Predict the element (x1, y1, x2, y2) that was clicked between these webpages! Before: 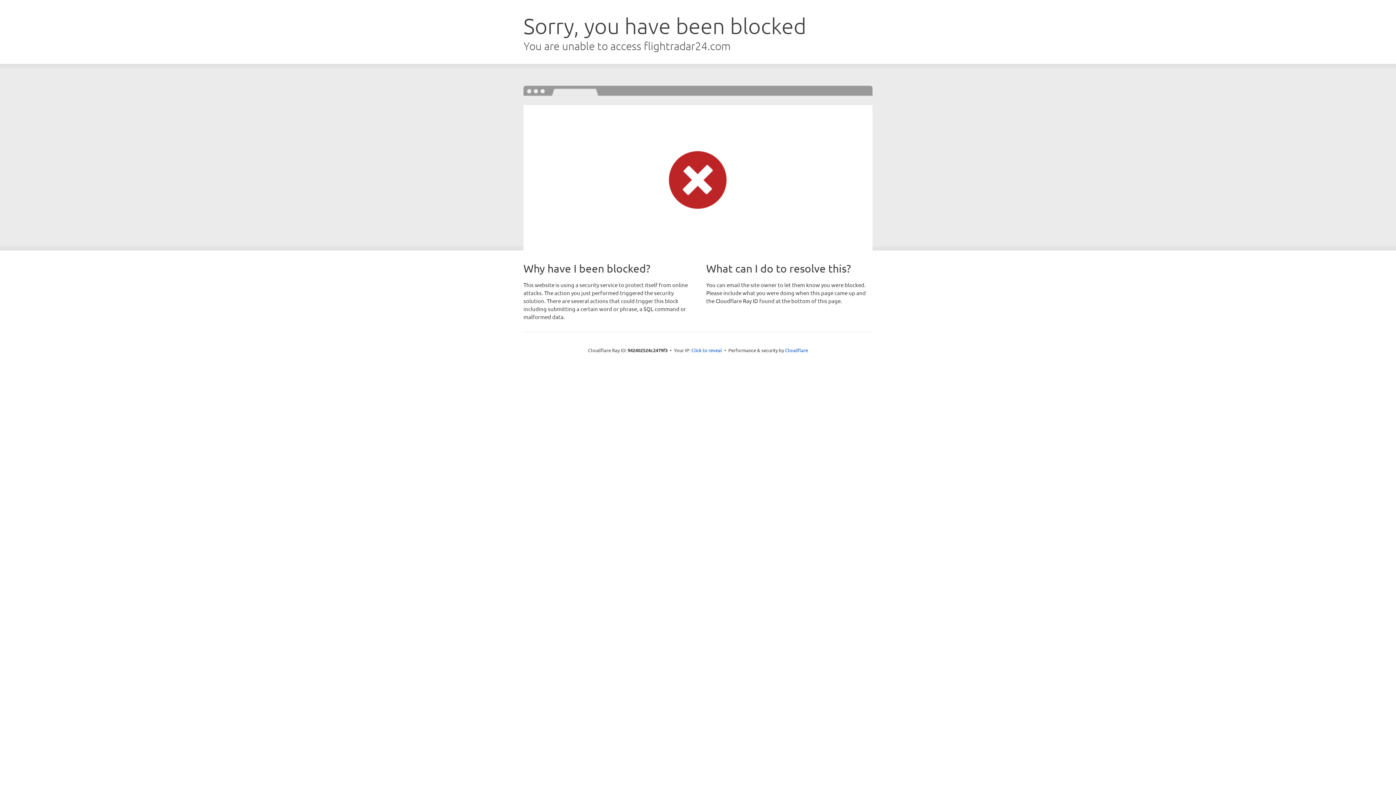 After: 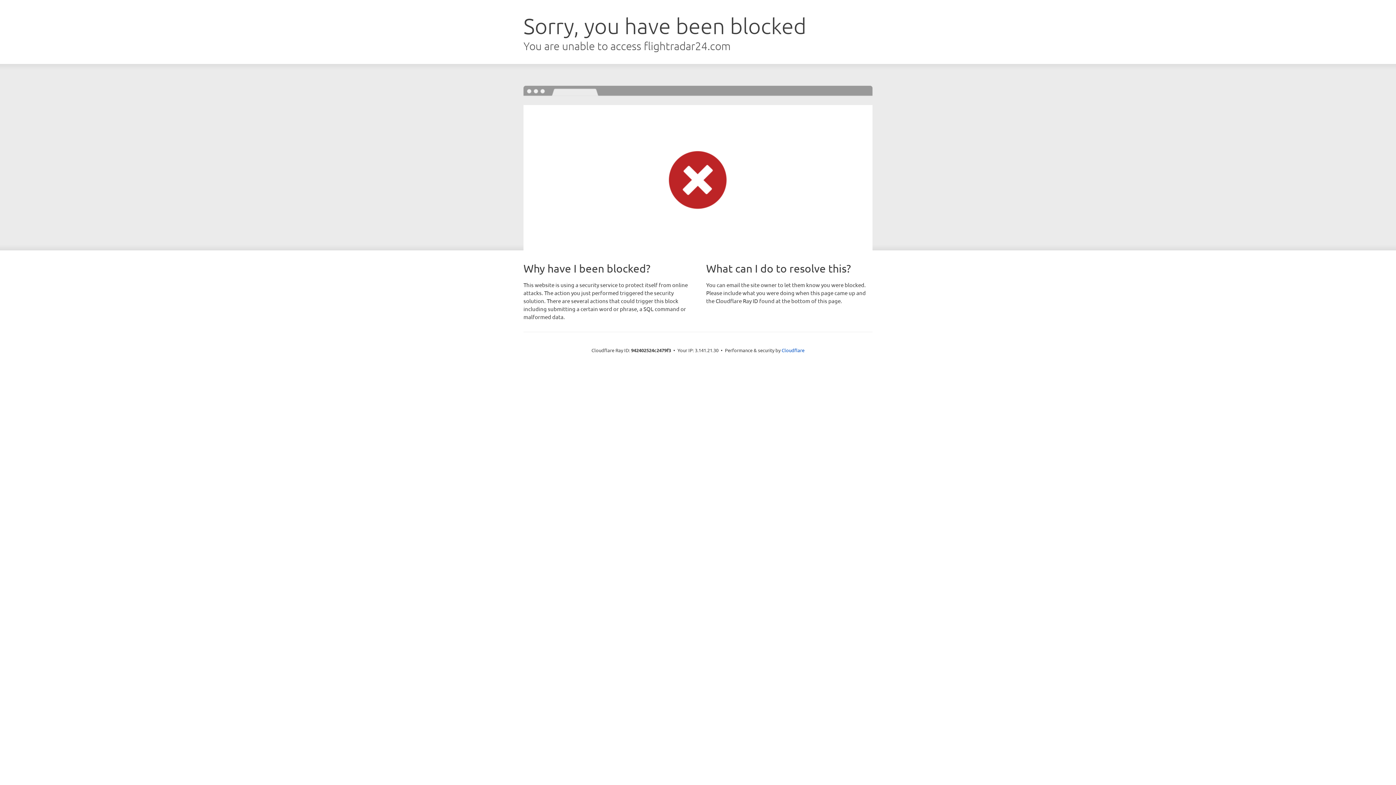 Action: bbox: (691, 346, 722, 353) label: Click to reveal